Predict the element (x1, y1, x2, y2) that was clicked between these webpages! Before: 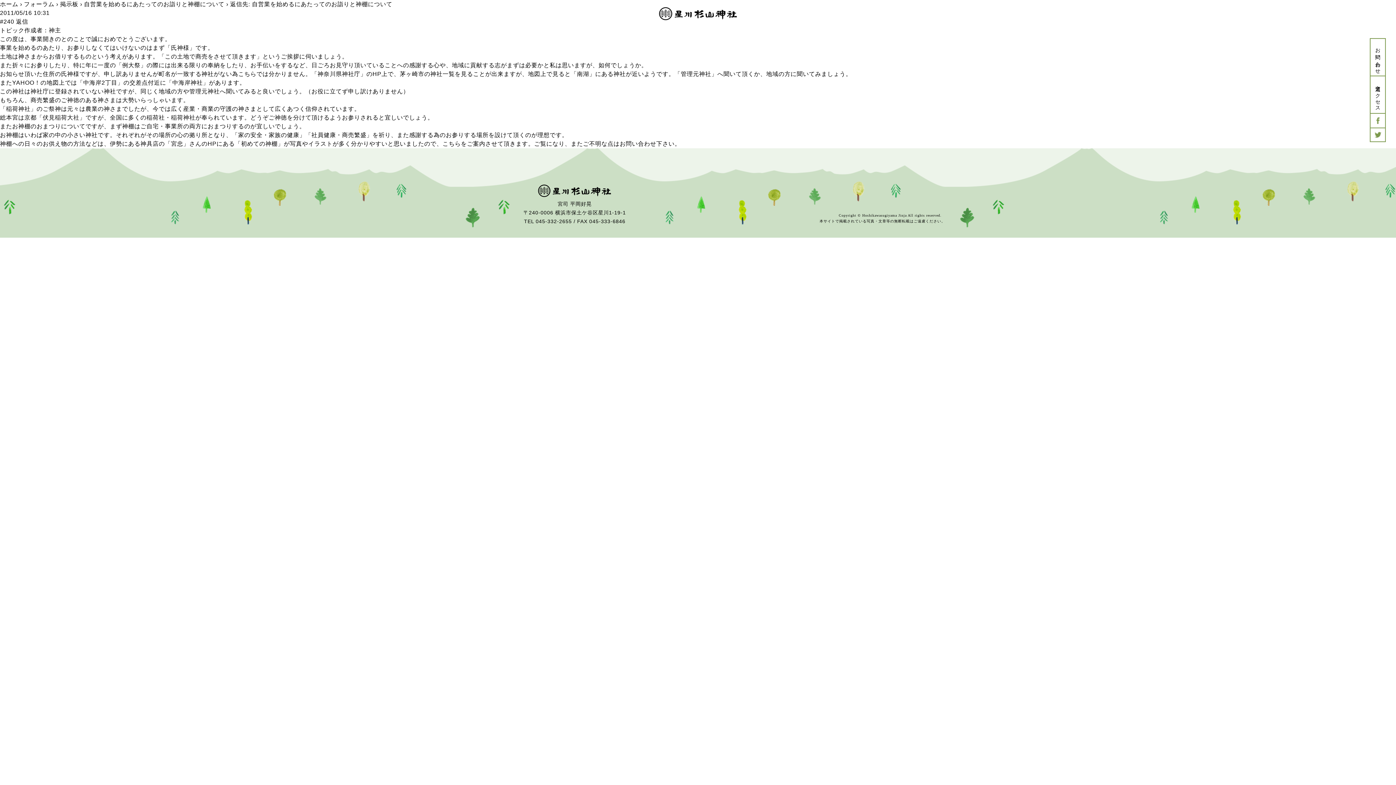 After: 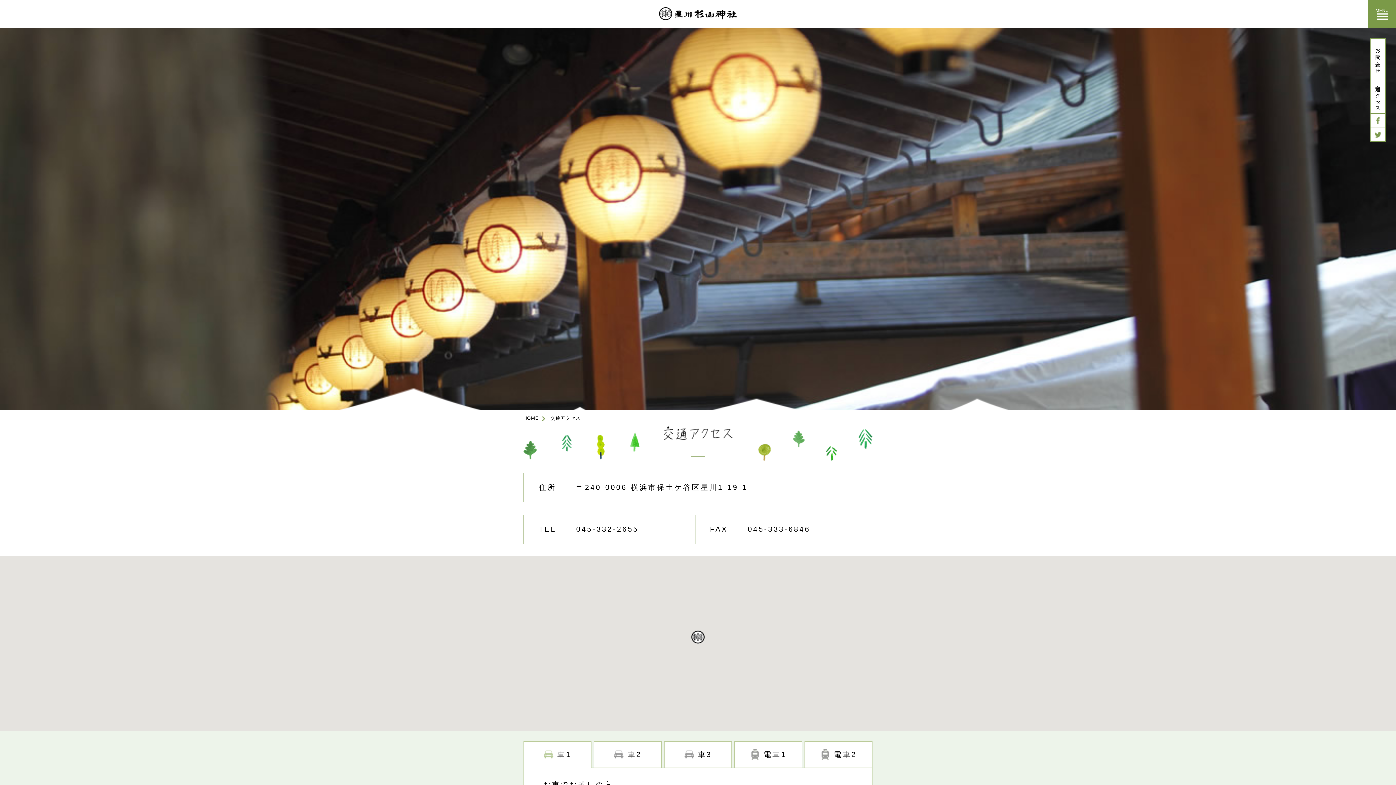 Action: bbox: (703, 9, 785, 29) label: 交通アクセス